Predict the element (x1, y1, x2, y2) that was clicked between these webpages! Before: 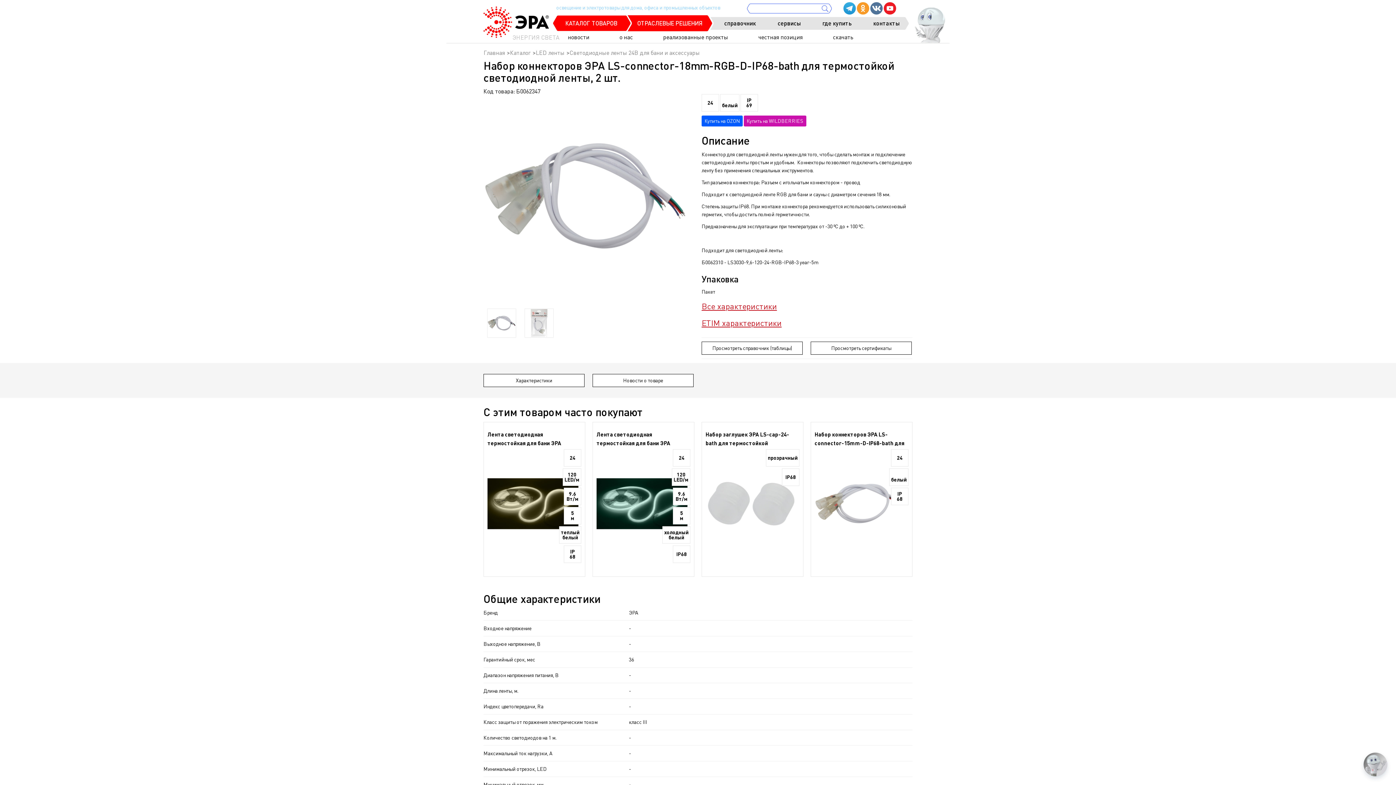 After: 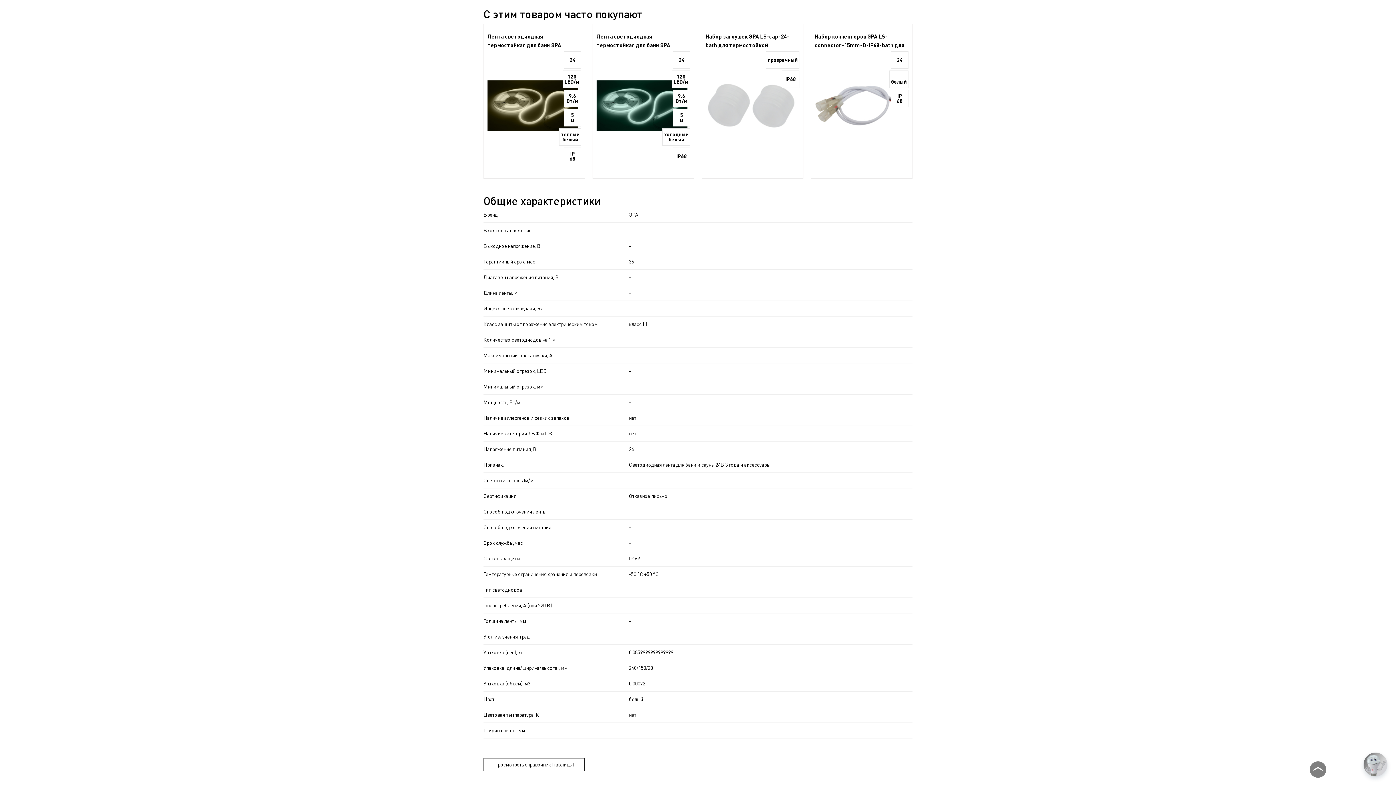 Action: label: Все характеристики bbox: (701, 301, 777, 311)